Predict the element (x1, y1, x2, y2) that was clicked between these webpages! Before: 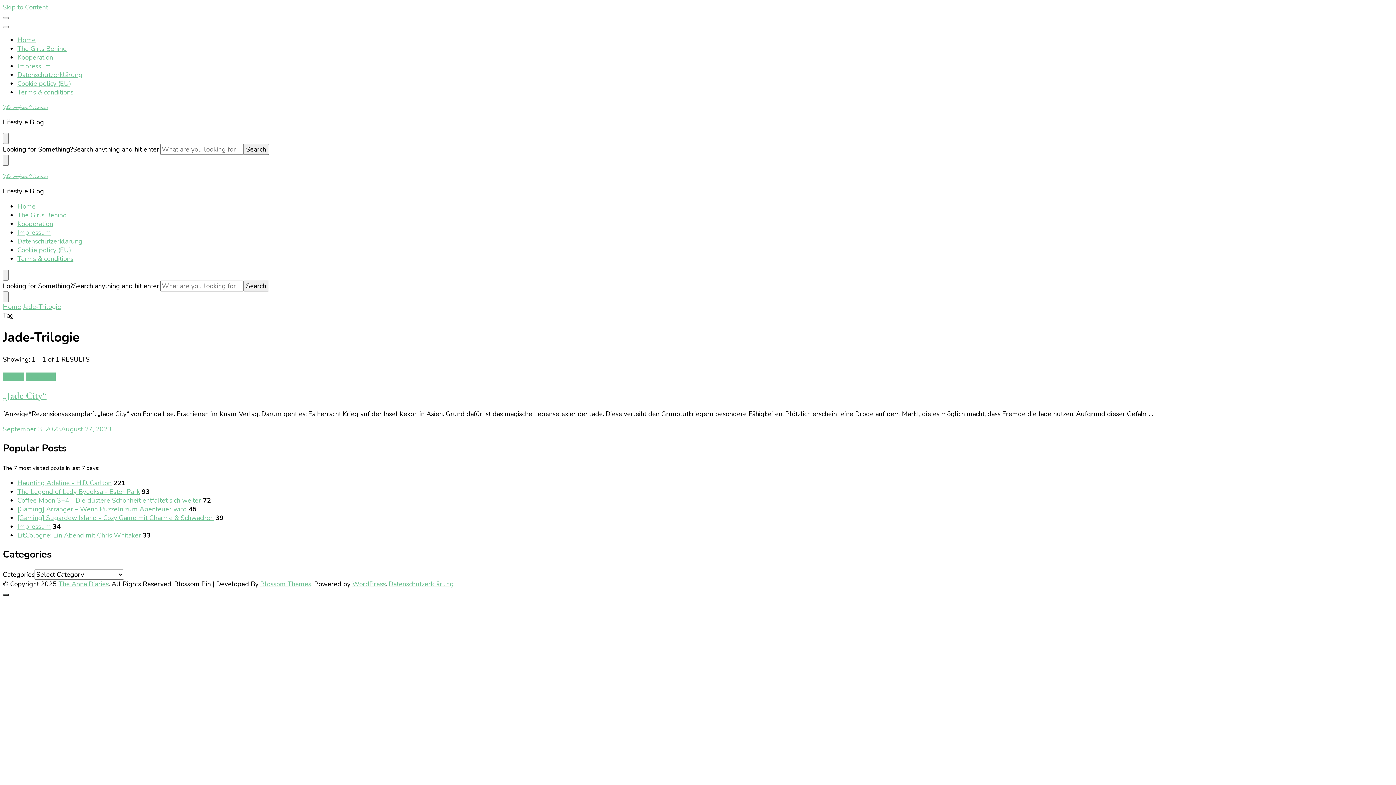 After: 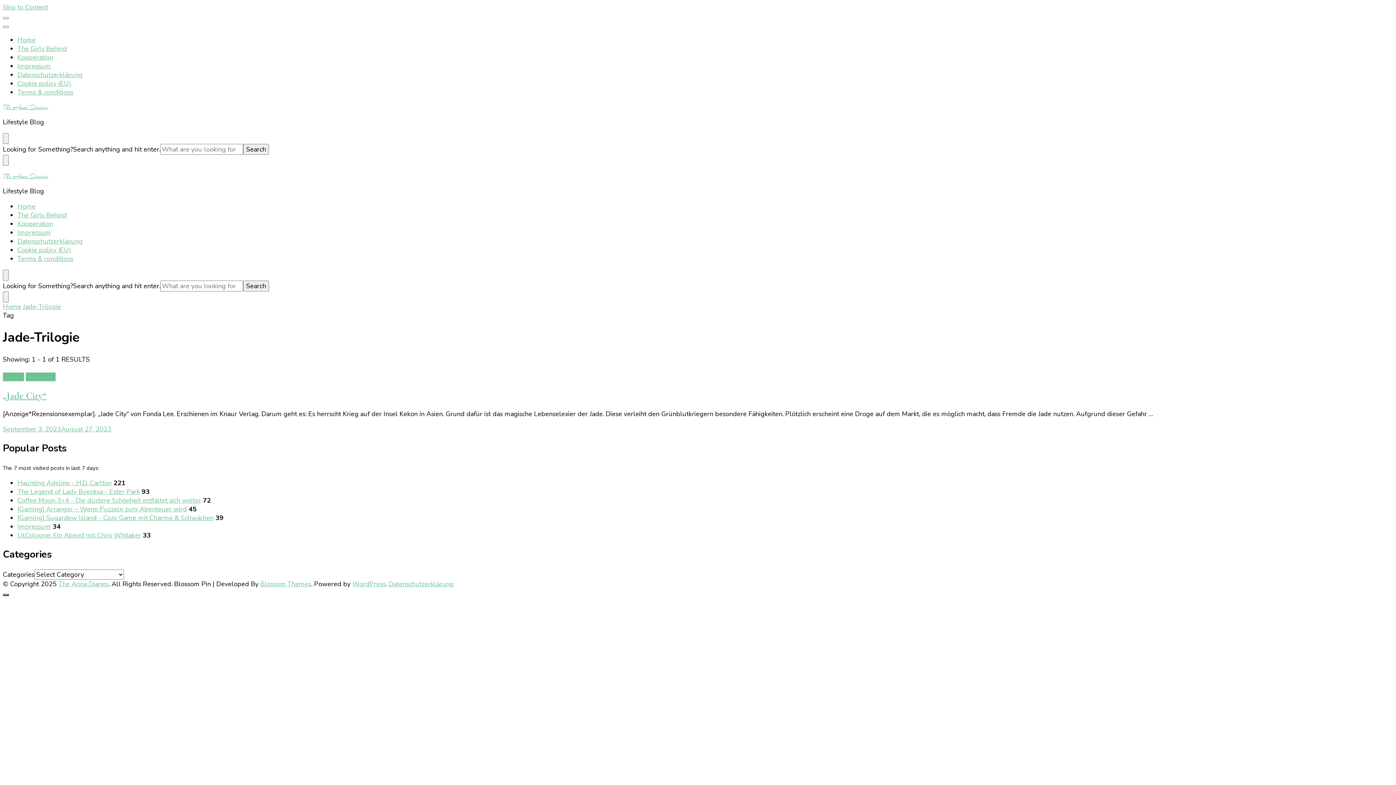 Action: bbox: (260, 579, 311, 588) label: Blossom Themes